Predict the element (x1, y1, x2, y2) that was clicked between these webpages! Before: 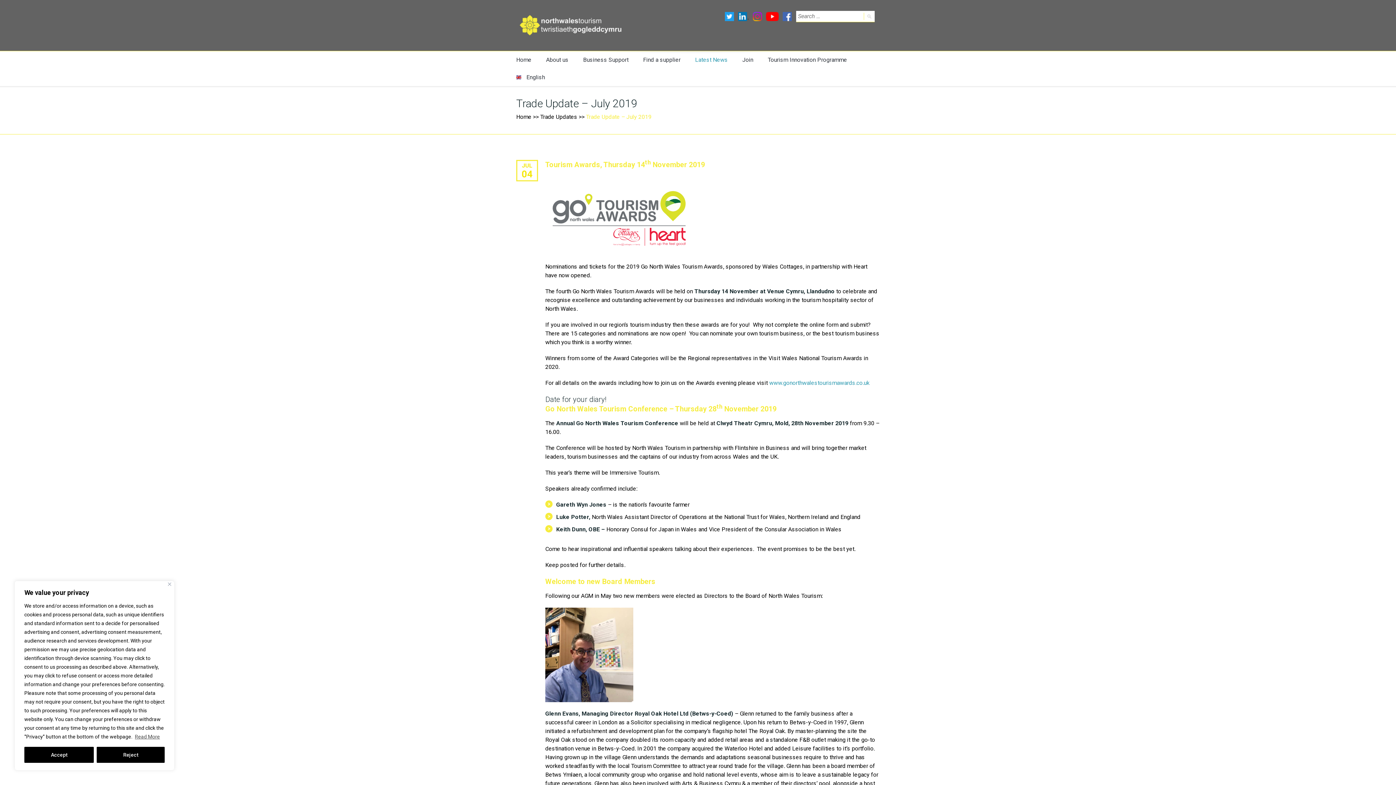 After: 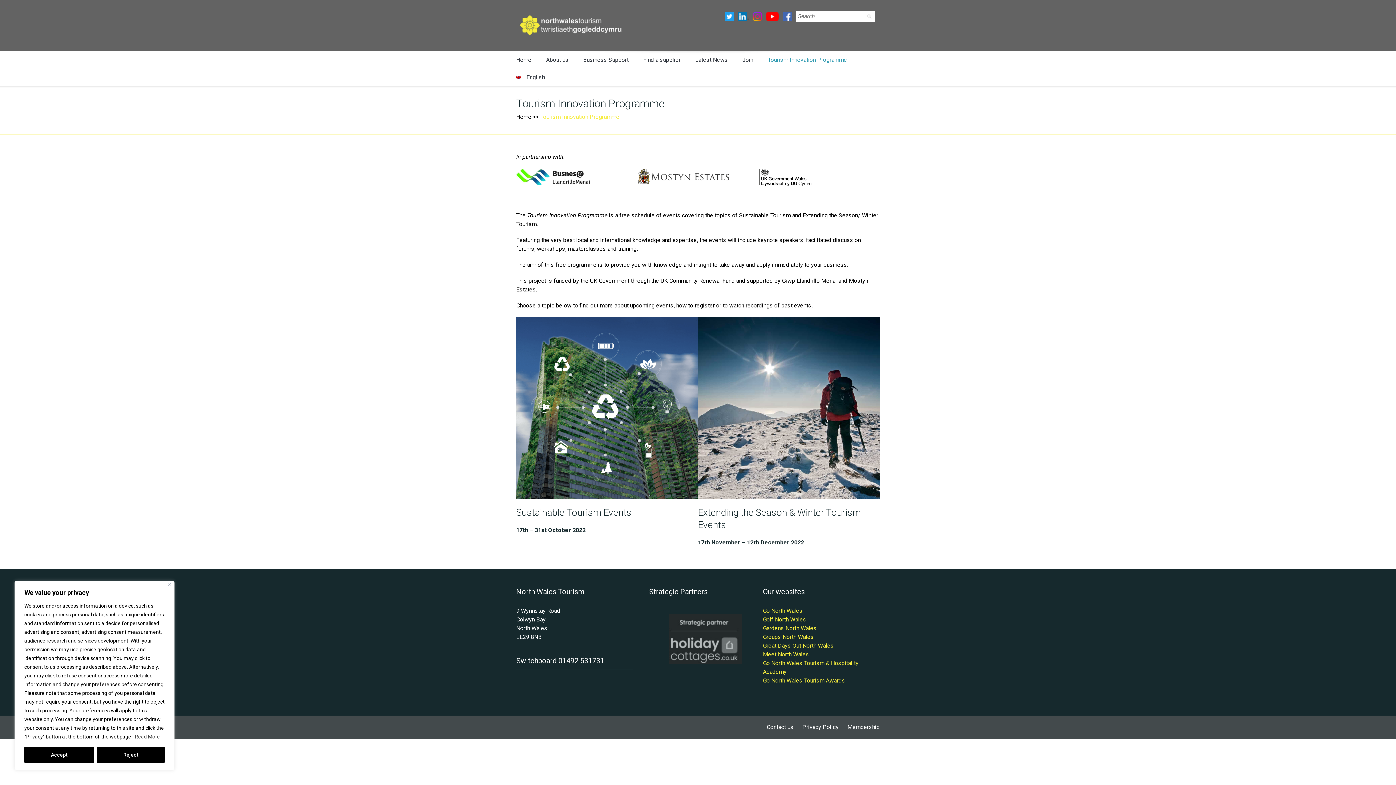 Action: bbox: (760, 51, 854, 68) label: Tourism Innovation Programme